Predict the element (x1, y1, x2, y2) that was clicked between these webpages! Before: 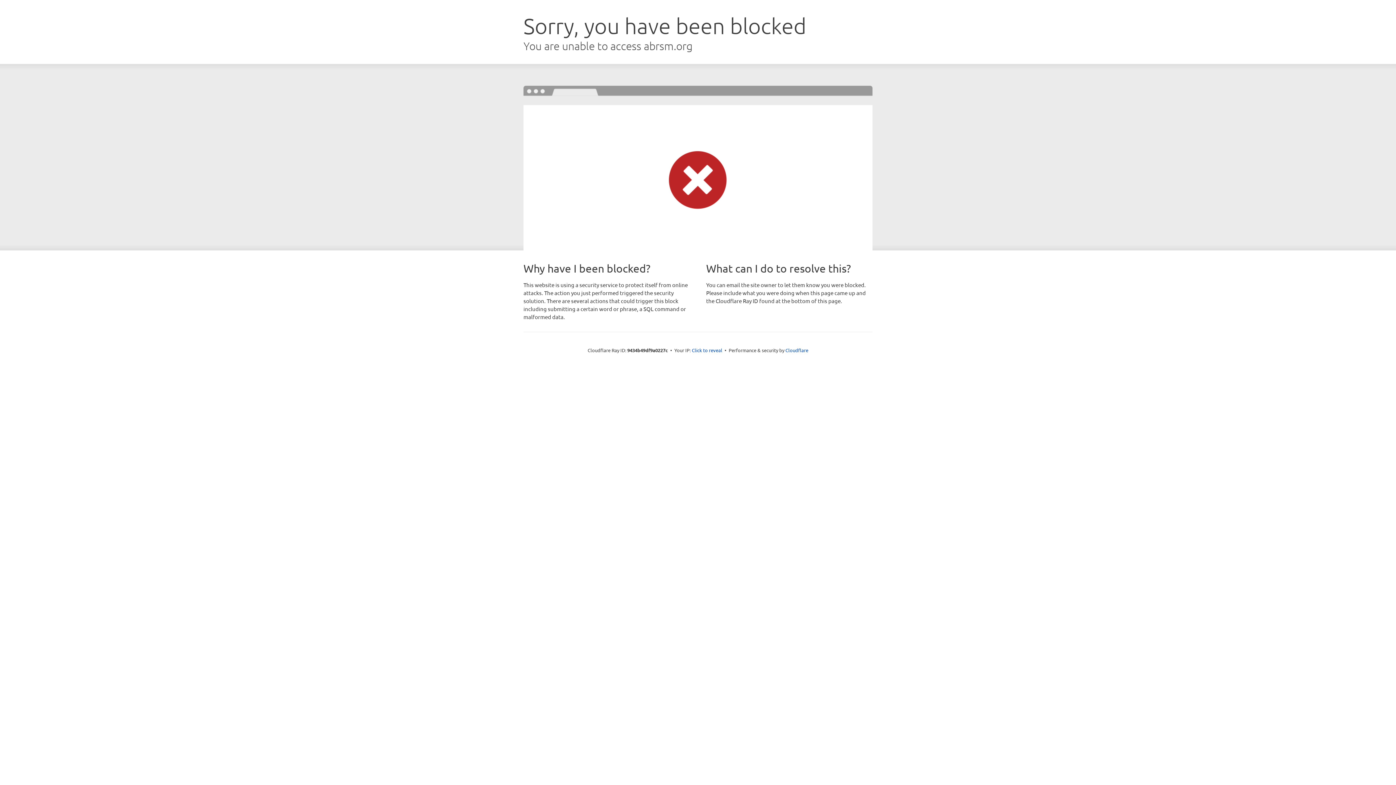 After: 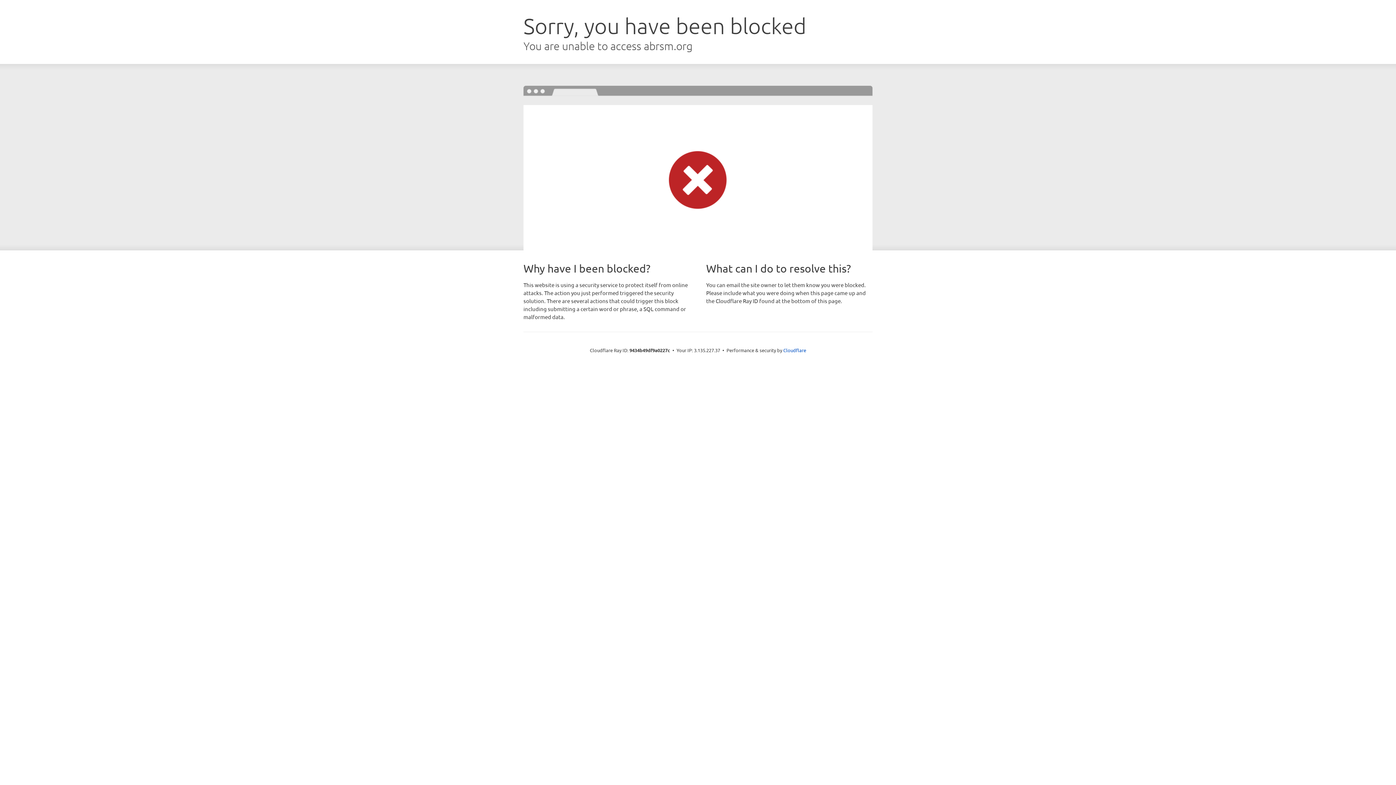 Action: label: Click to reveal bbox: (692, 346, 722, 353)